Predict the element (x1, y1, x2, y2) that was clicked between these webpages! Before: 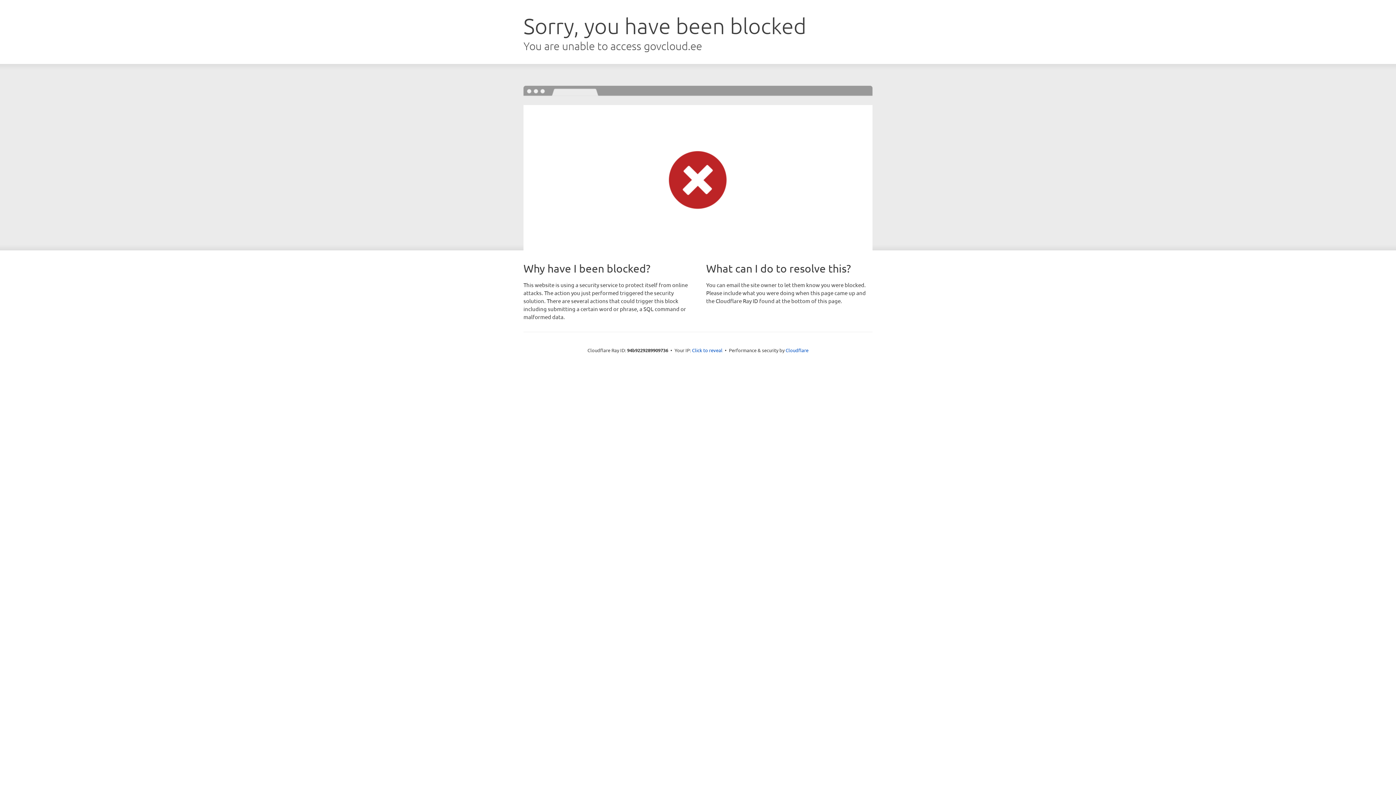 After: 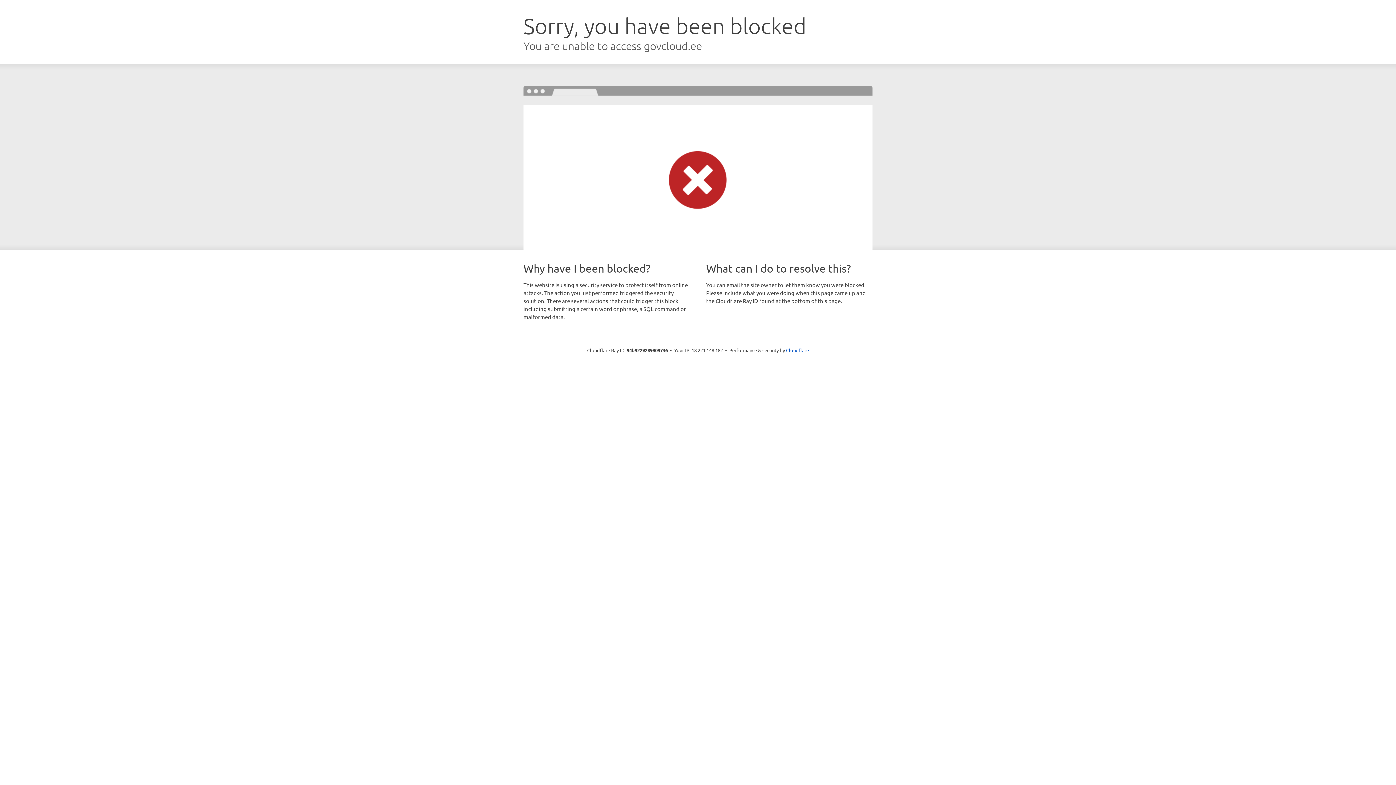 Action: label: Click to reveal bbox: (692, 346, 722, 353)